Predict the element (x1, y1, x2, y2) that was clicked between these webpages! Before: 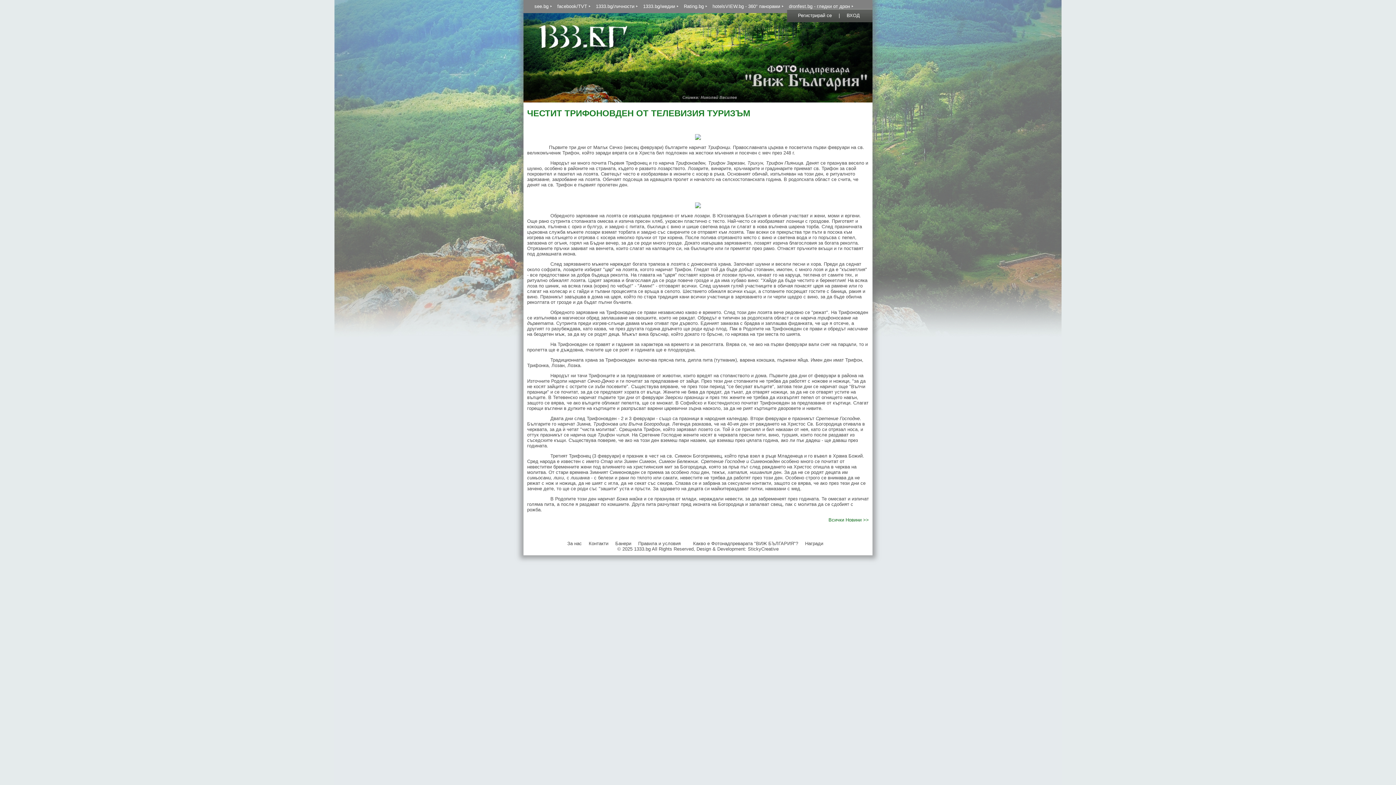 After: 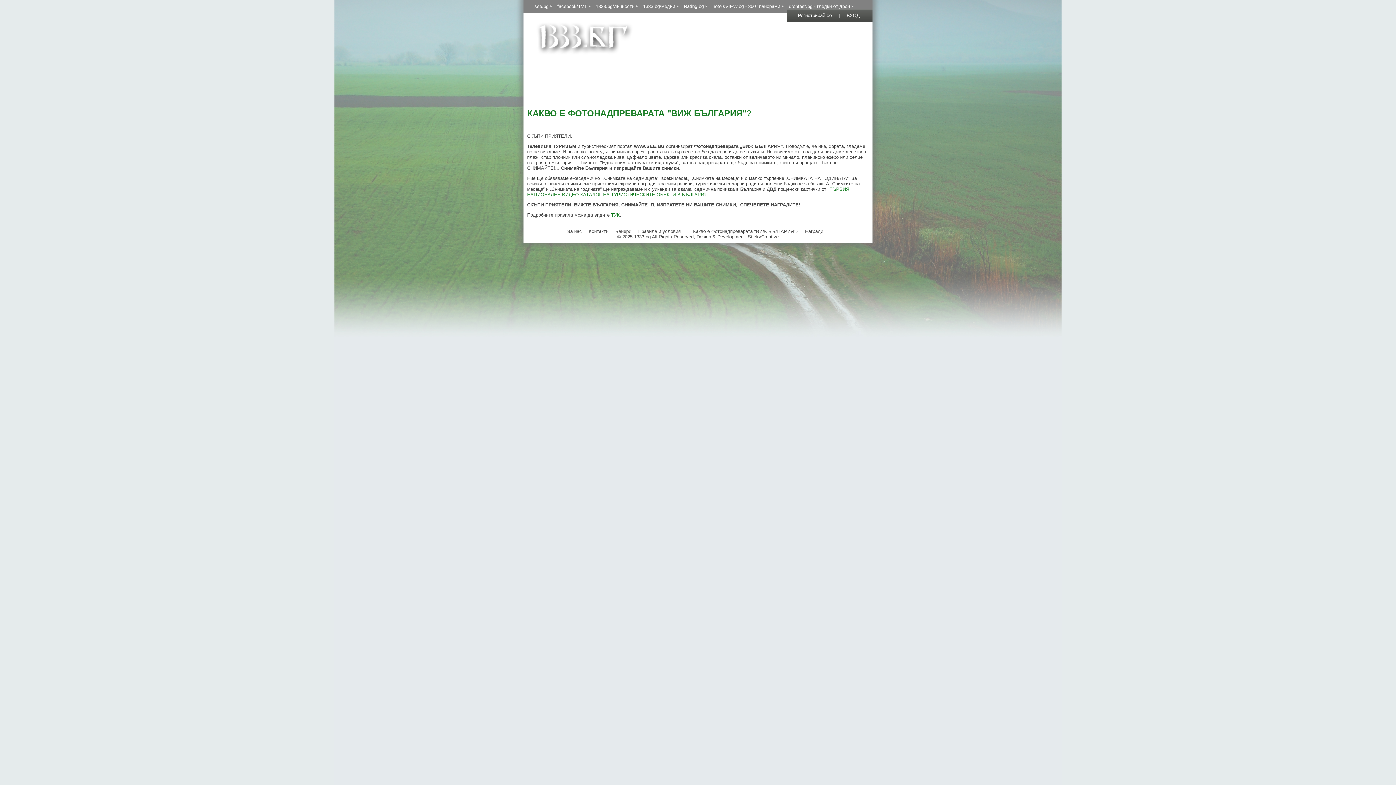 Action: bbox: (693, 541, 798, 546) label: Какво е Фотонадпреварата "ВИЖ БЪЛГАРИЯ"?